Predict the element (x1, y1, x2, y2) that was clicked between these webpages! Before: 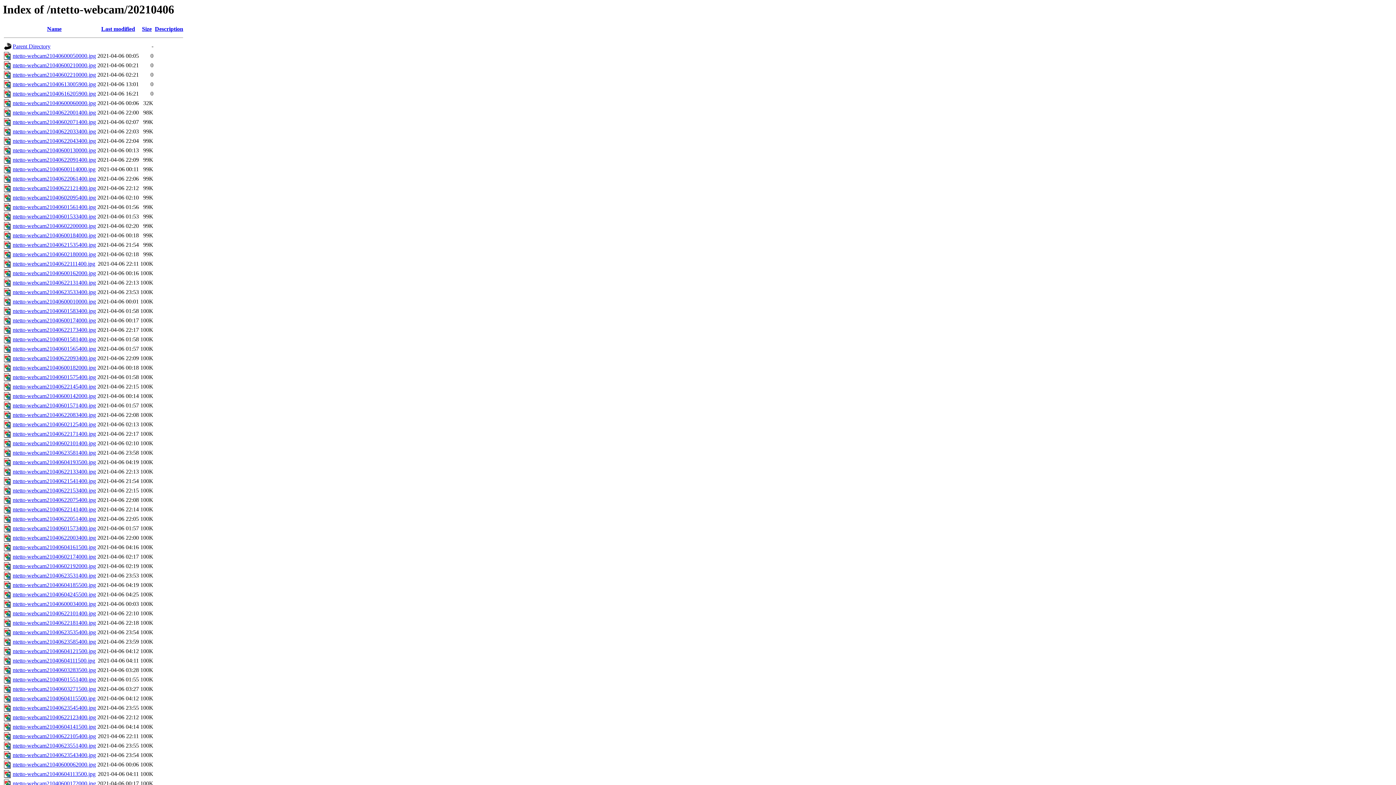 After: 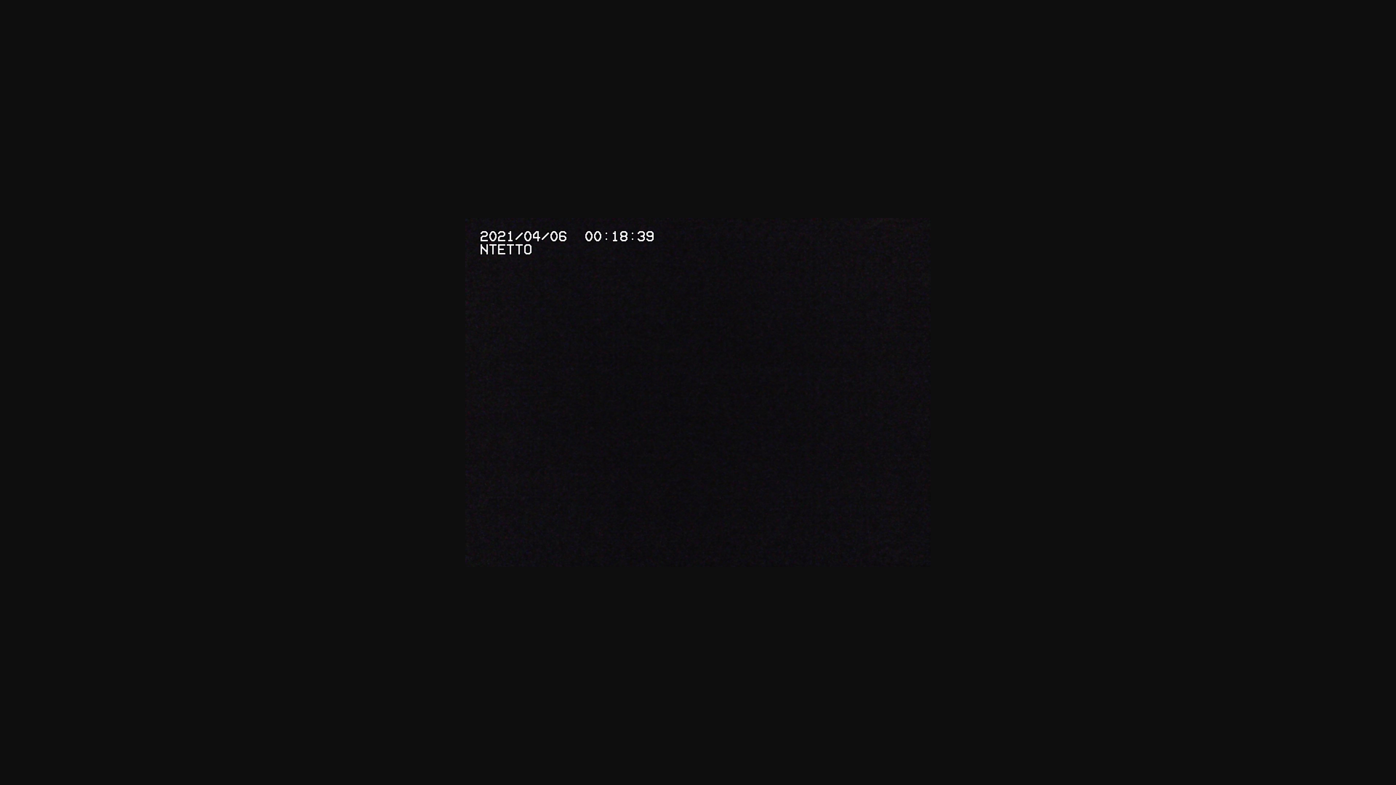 Action: bbox: (12, 232, 96, 238) label: ntetto-webcam21040600184000.jpg